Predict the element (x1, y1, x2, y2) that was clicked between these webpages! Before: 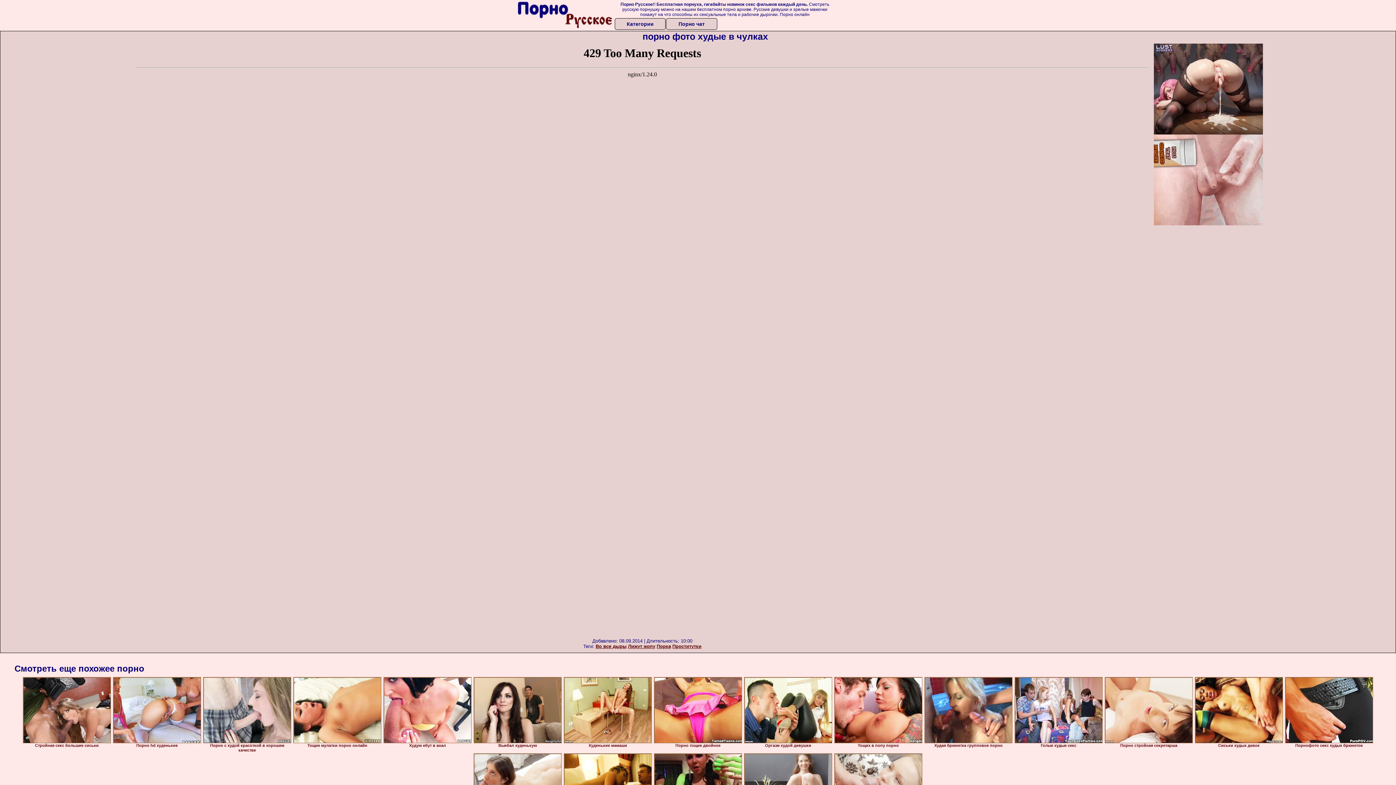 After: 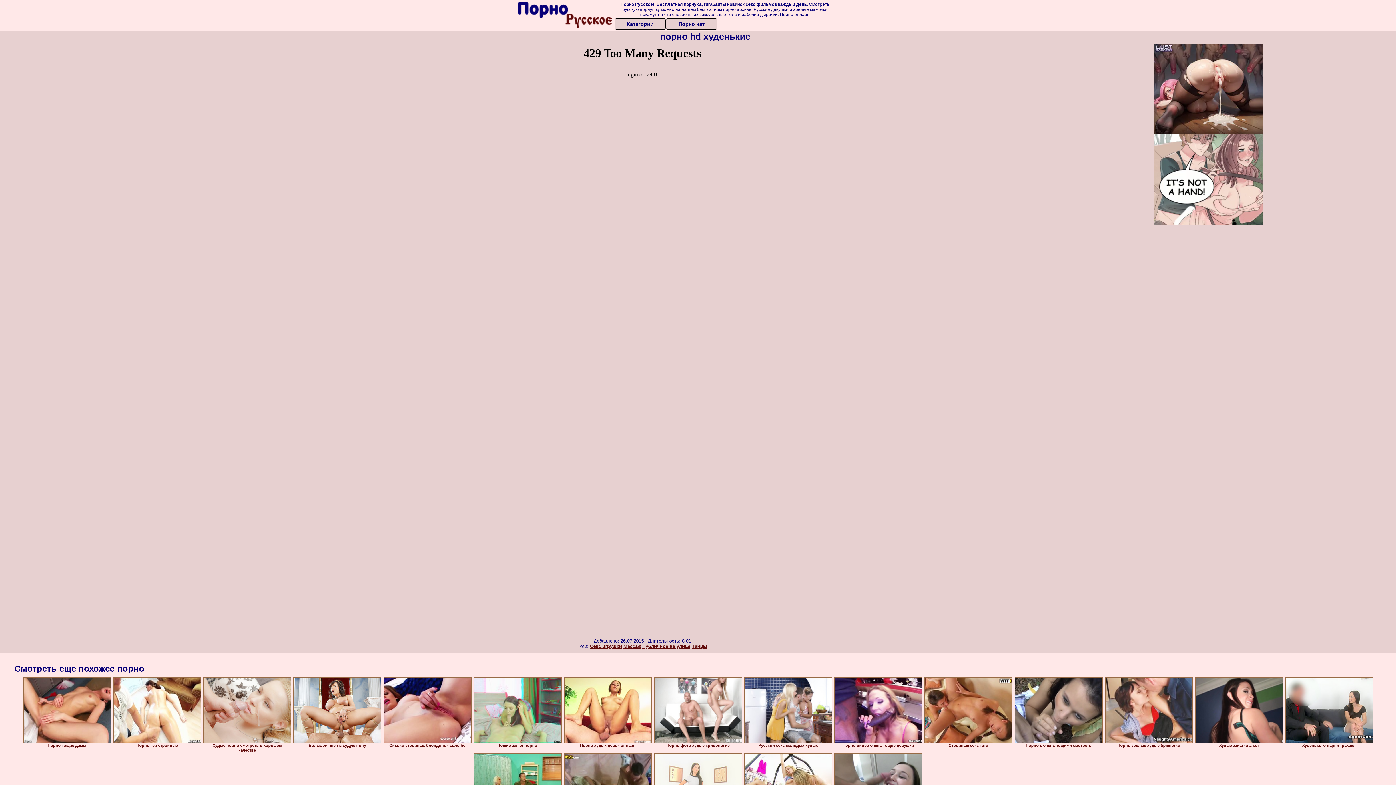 Action: bbox: (113, 677, 201, 743)